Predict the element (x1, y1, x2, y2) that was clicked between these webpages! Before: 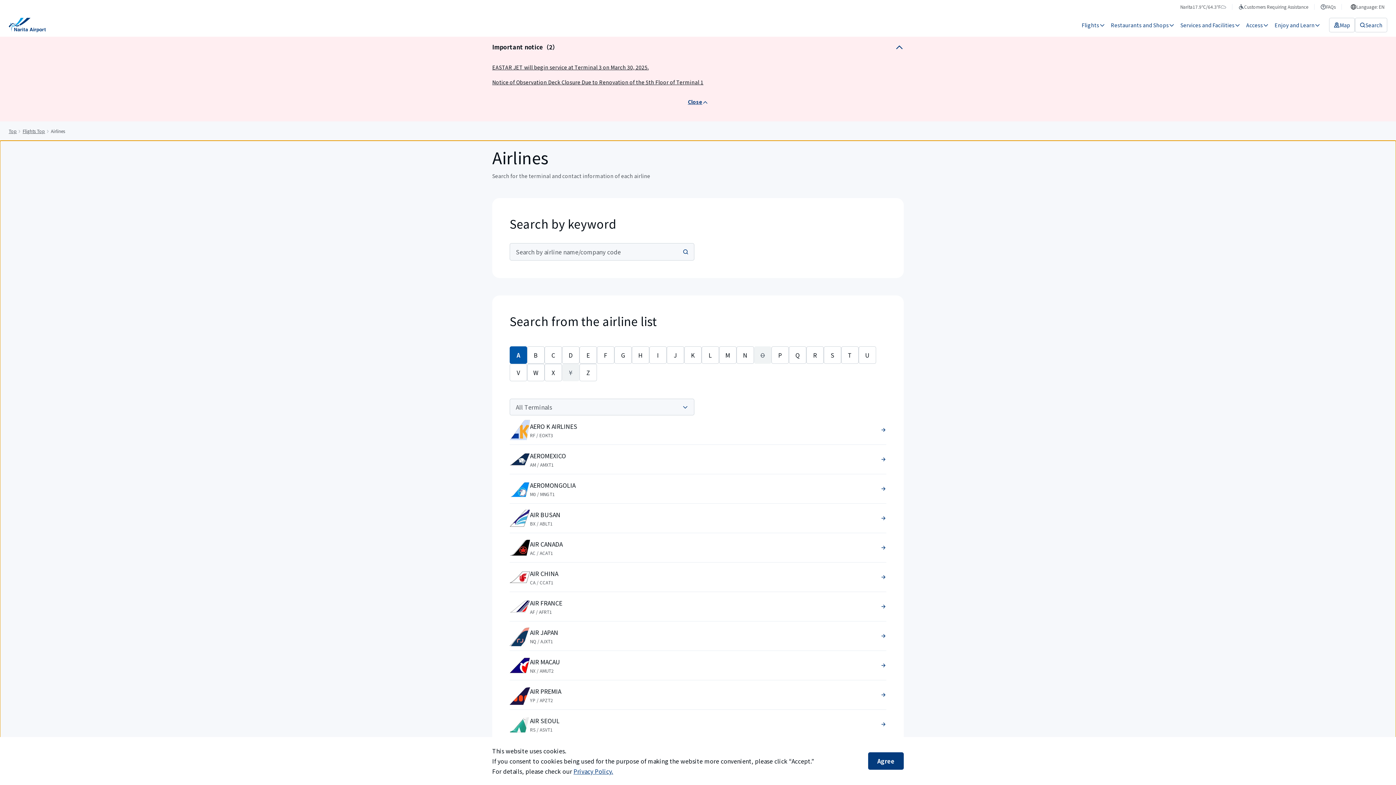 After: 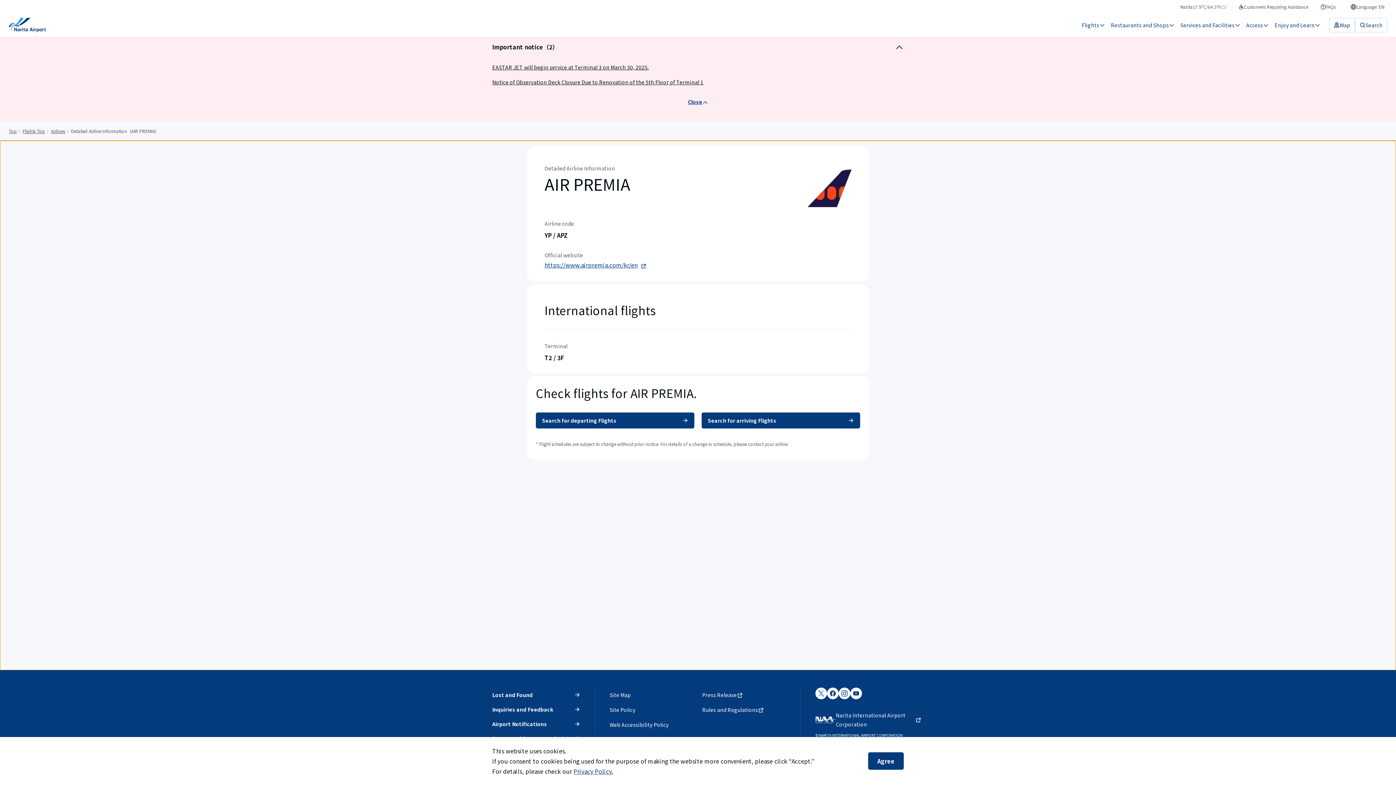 Action: bbox: (509, 680, 886, 710) label: AIR PREMIA

YP / APZ
T2